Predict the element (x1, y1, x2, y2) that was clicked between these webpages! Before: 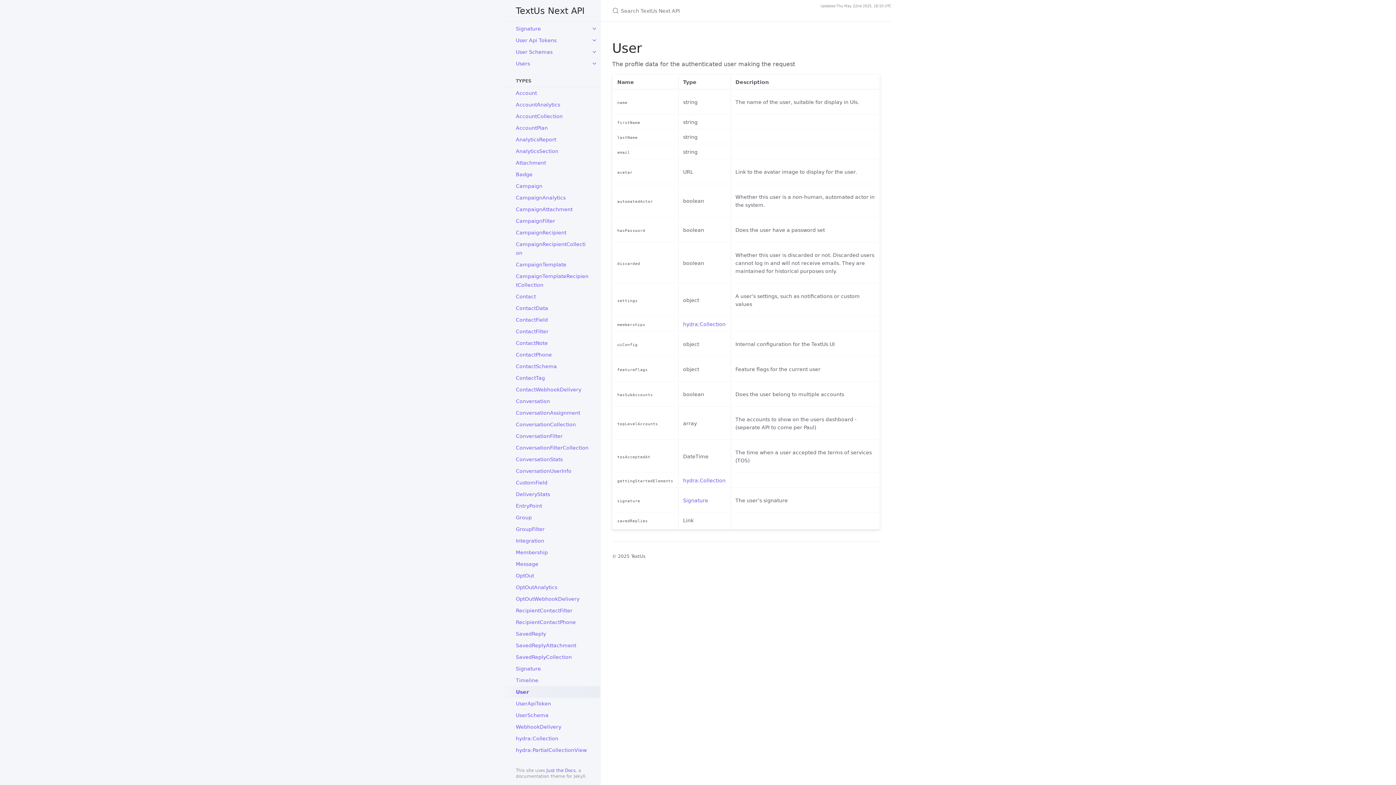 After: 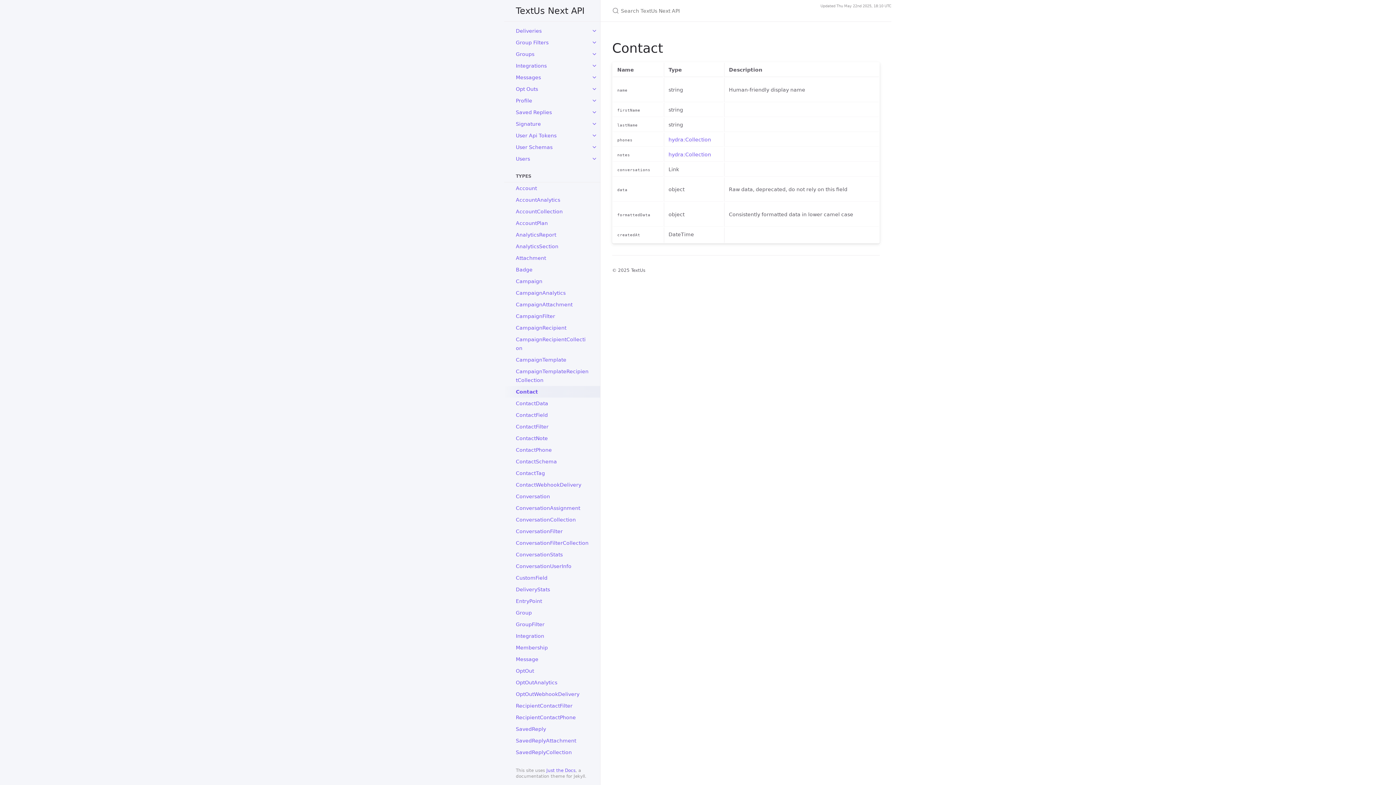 Action: bbox: (504, 290, 600, 302) label: Contact